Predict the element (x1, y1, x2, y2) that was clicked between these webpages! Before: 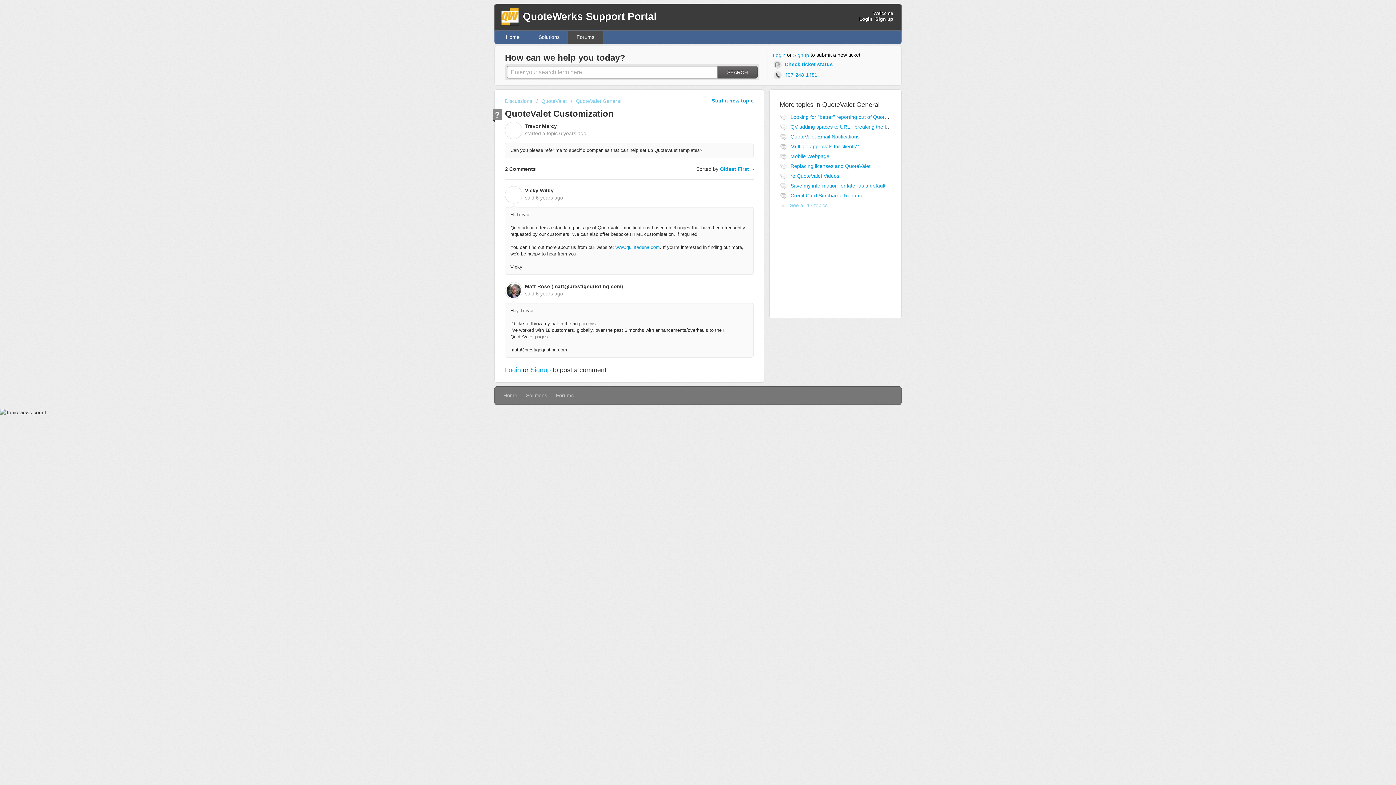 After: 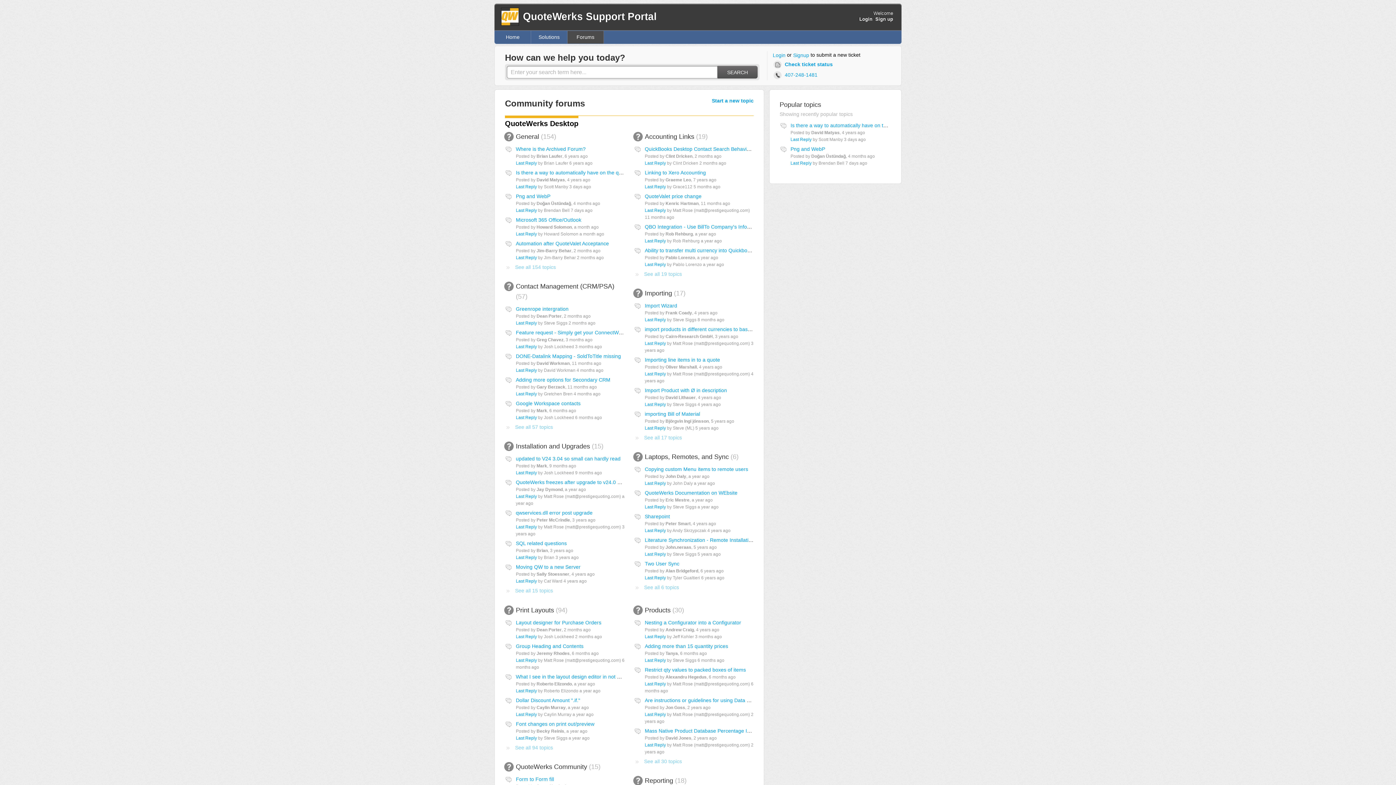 Action: bbox: (567, 30, 604, 43) label: Forums